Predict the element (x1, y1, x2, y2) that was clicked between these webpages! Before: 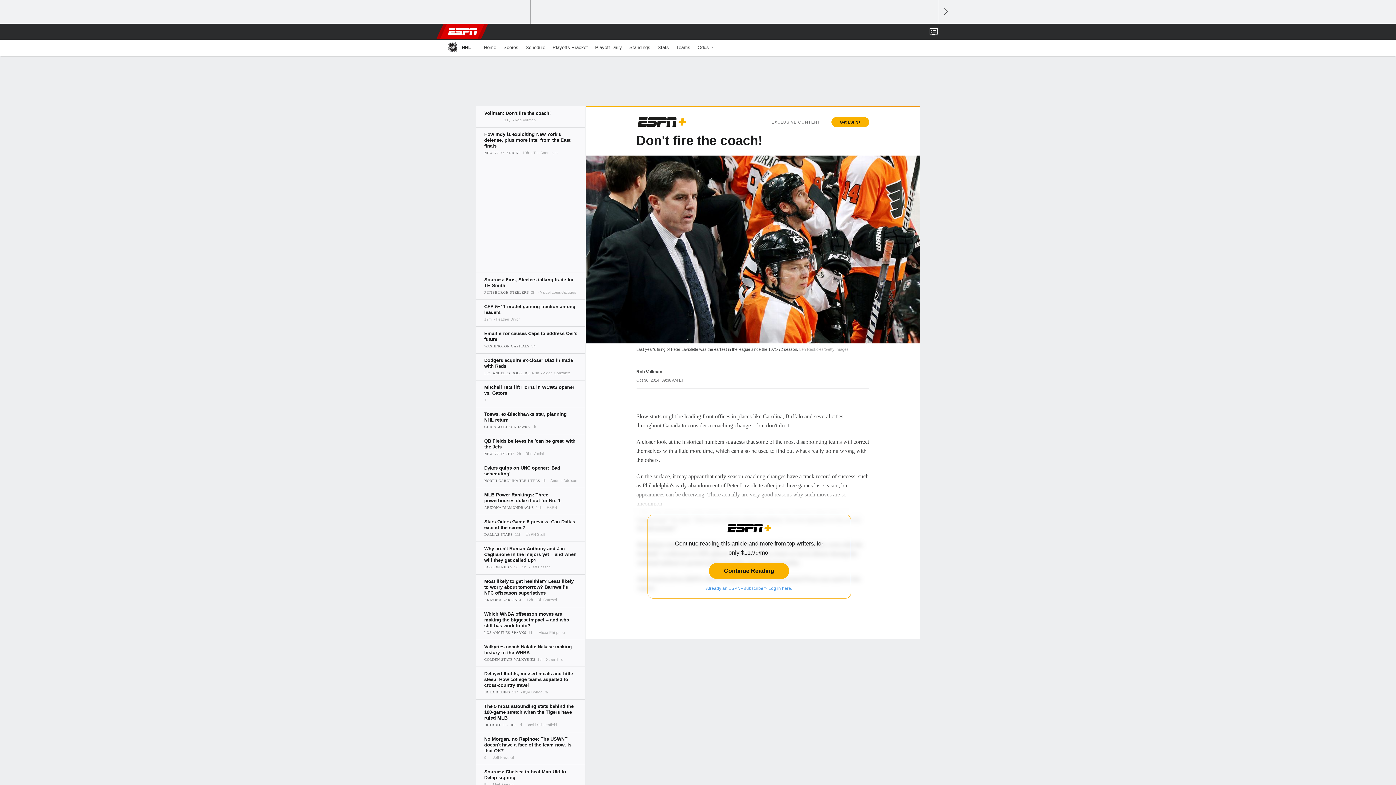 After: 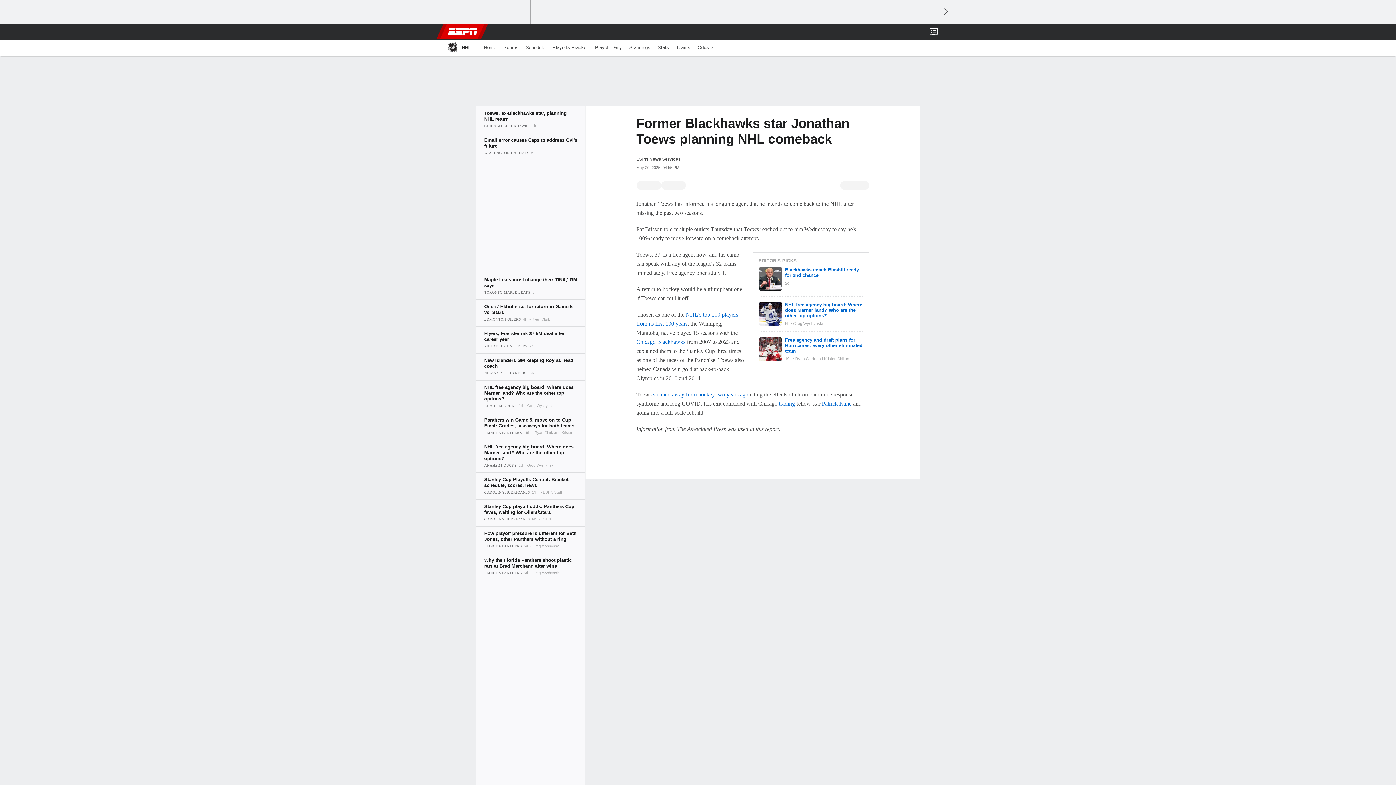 Action: bbox: (476, 407, 585, 434)